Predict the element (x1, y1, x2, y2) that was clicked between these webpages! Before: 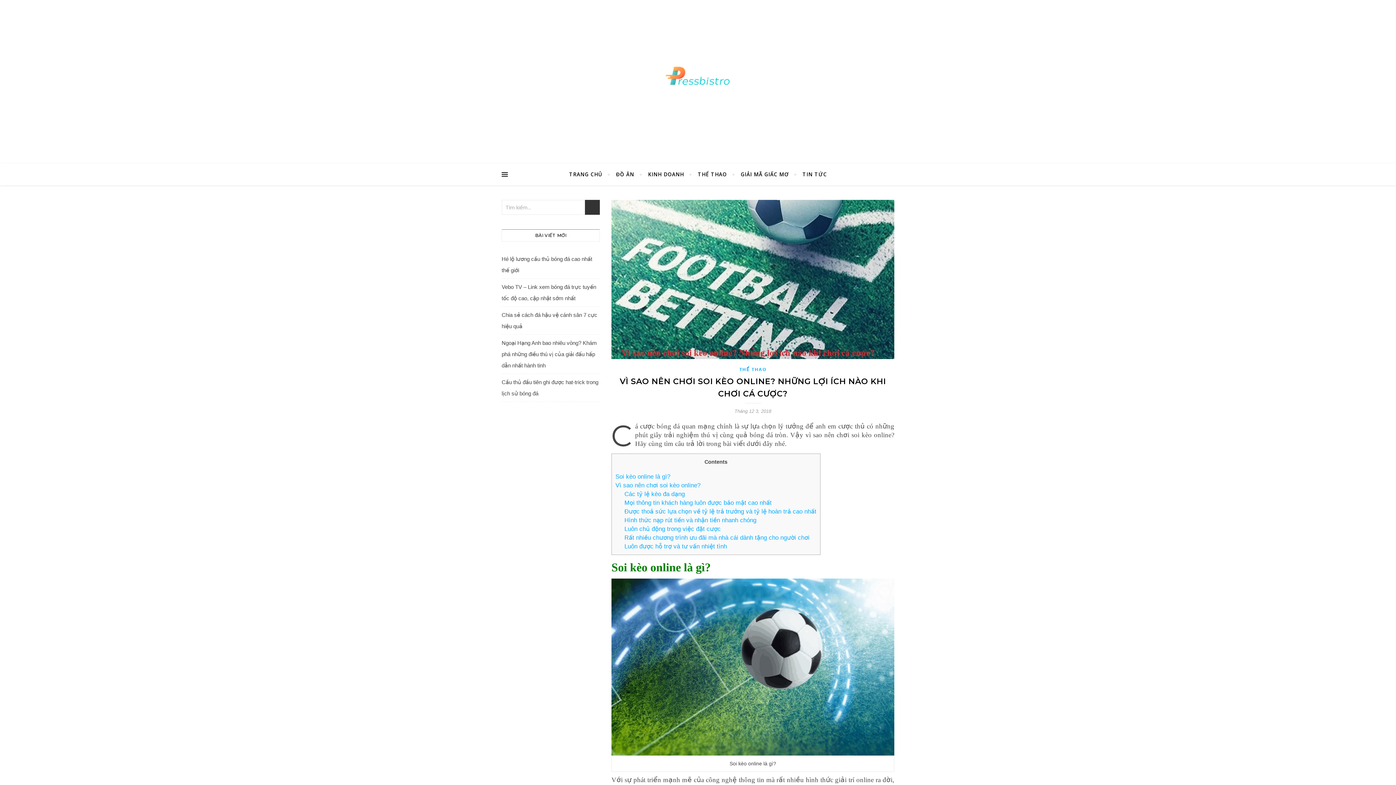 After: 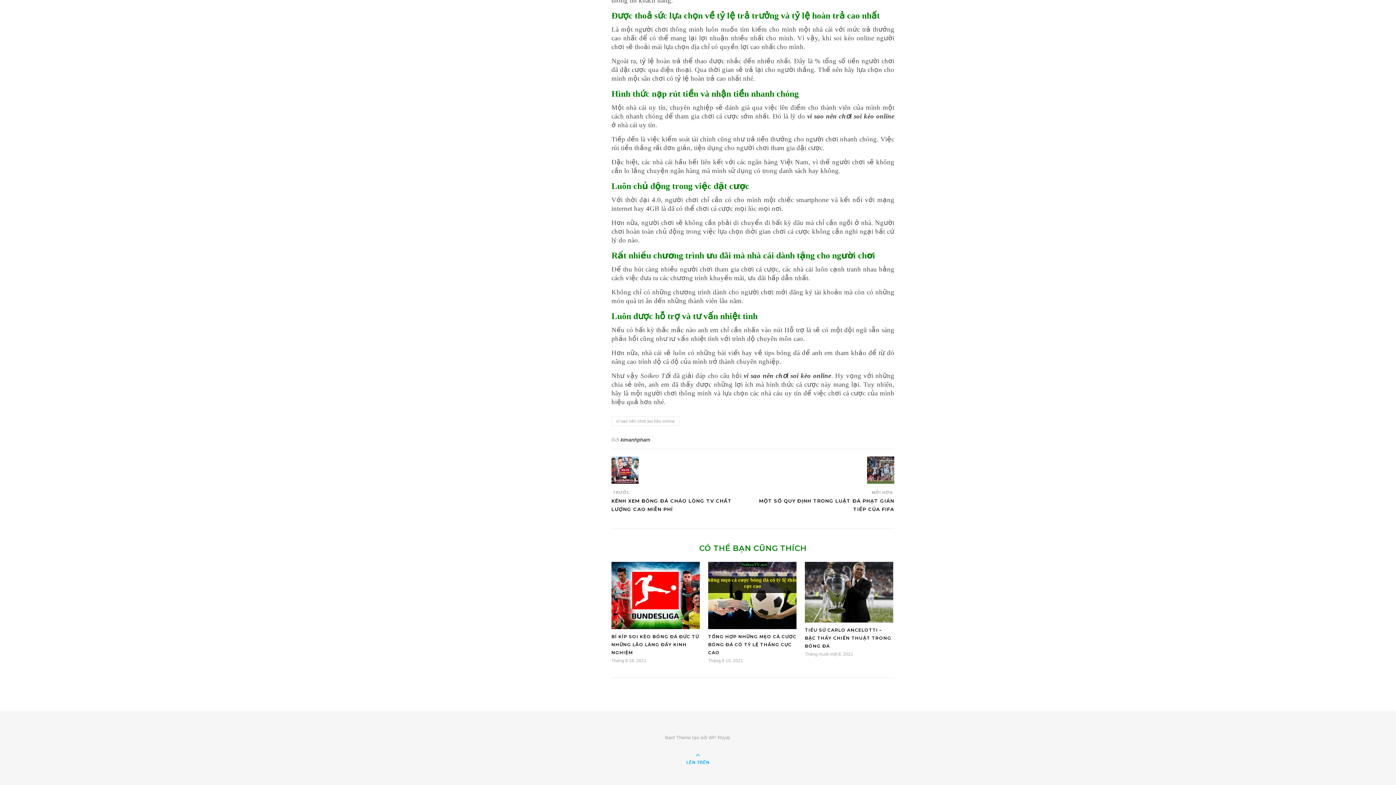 Action: bbox: (624, 517, 756, 523) label: Hình thức nạp rút tiền và nhận tiền nhanh chóng